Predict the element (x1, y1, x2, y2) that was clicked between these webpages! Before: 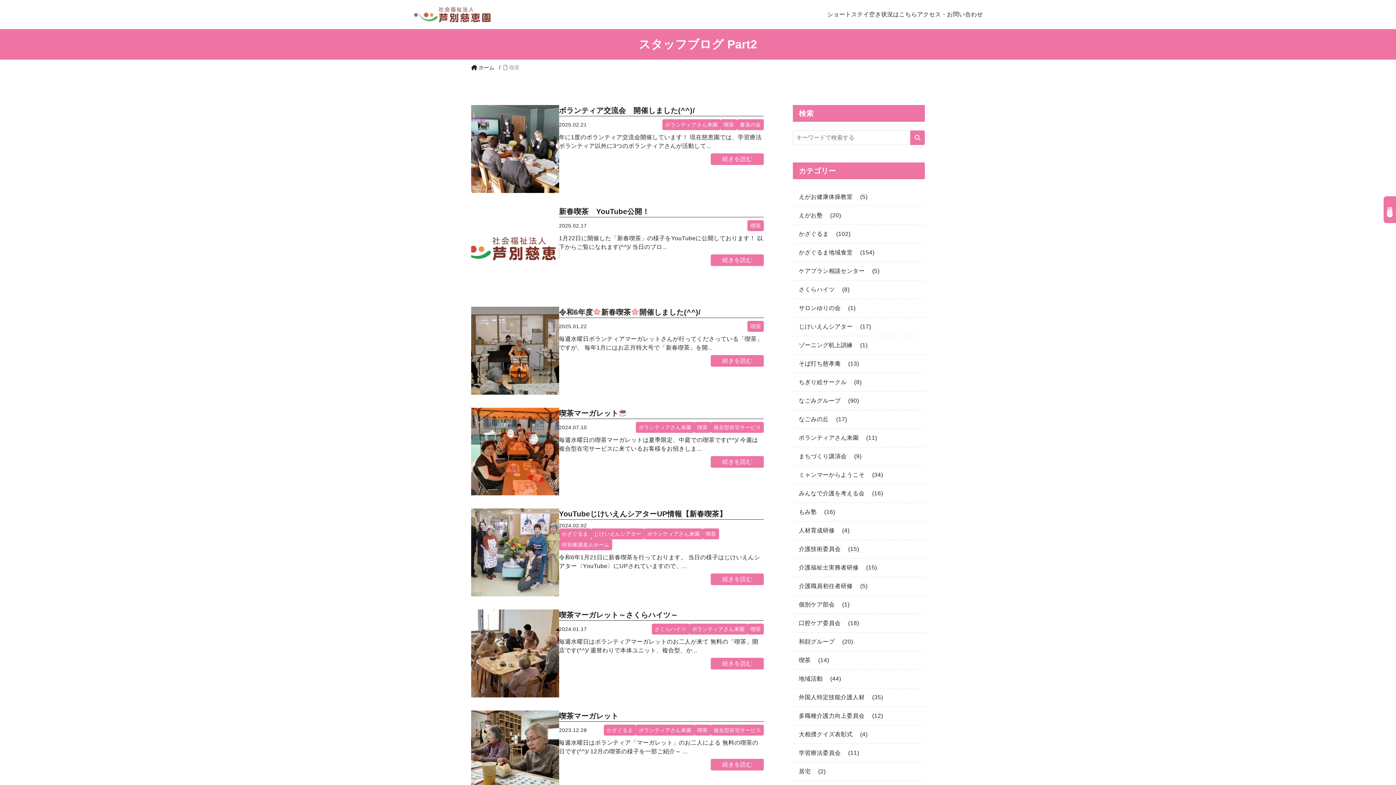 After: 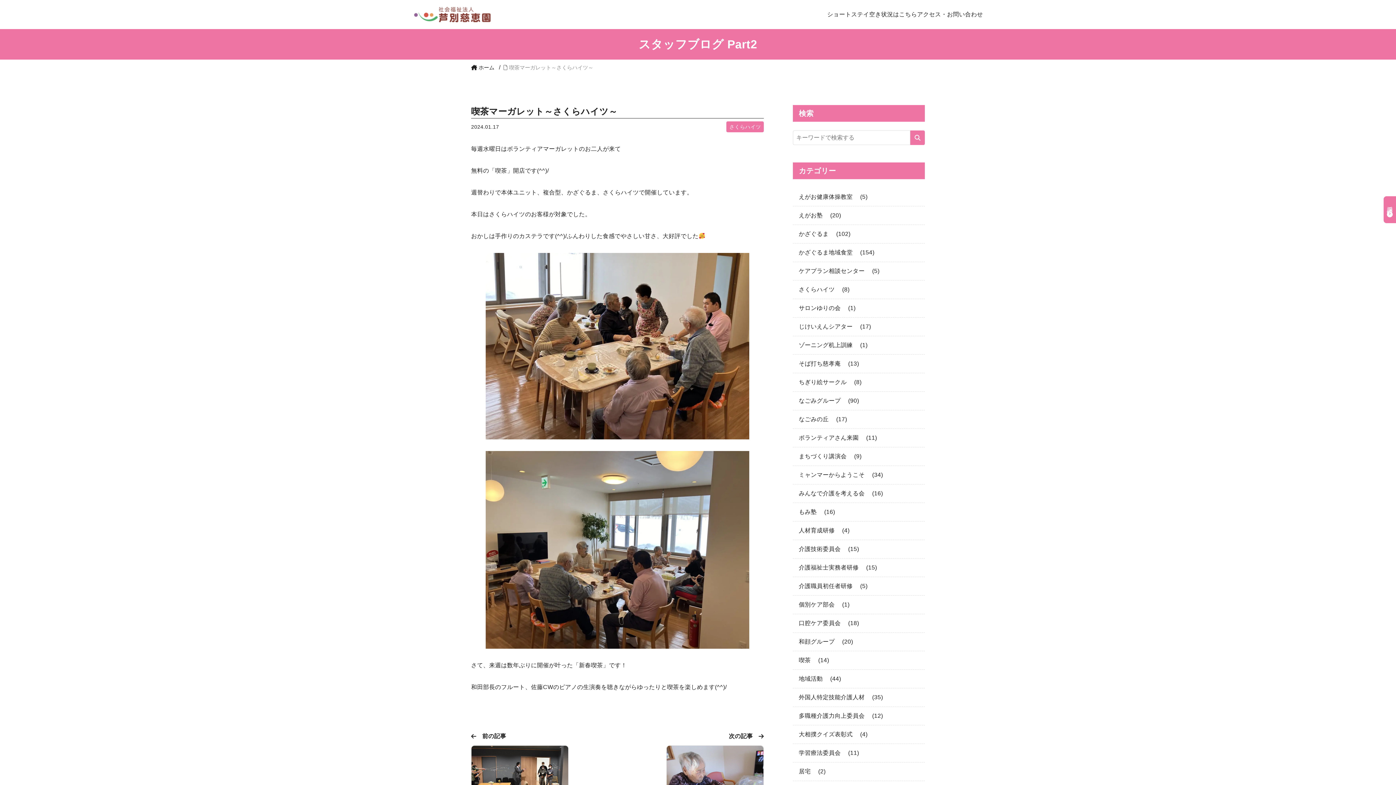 Action: bbox: (710, 658, 764, 669) label: 続きを読む